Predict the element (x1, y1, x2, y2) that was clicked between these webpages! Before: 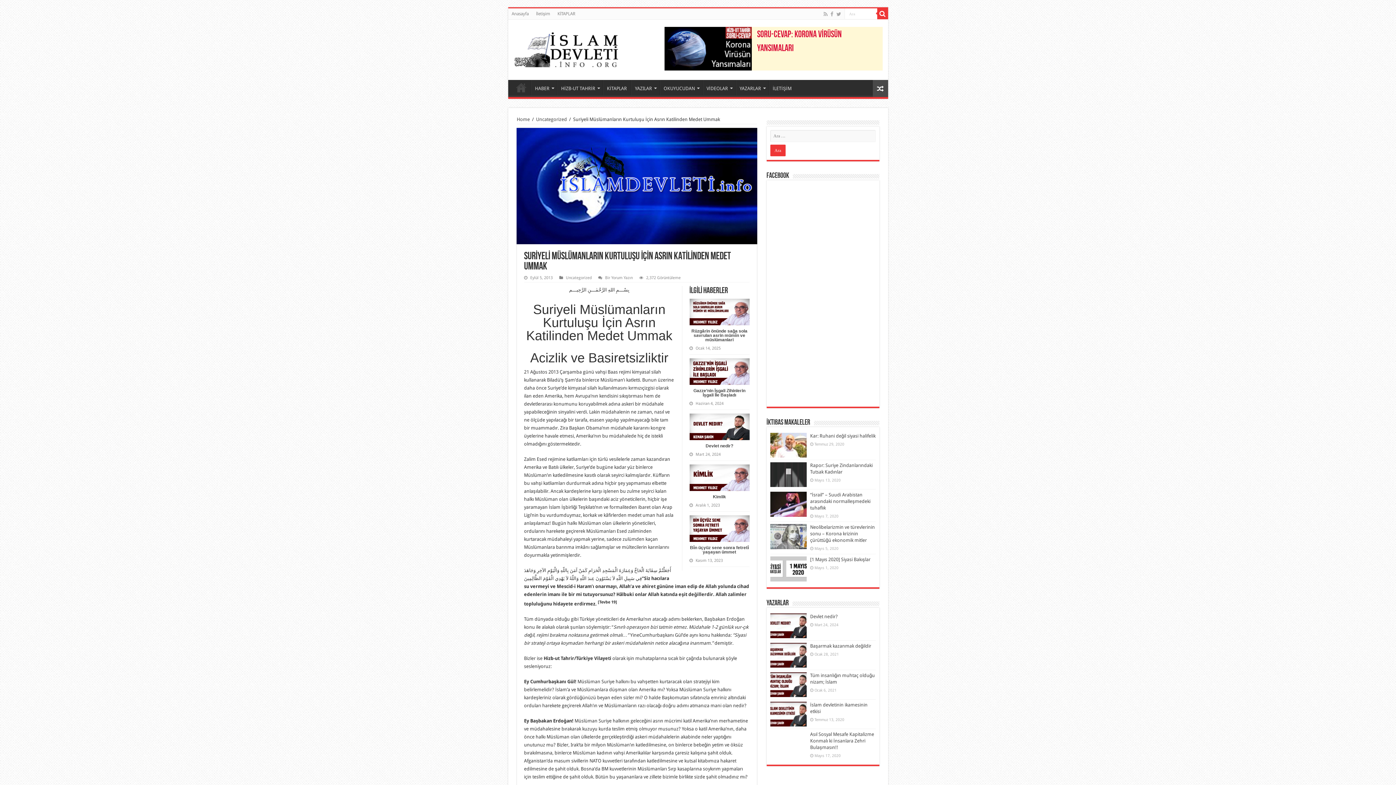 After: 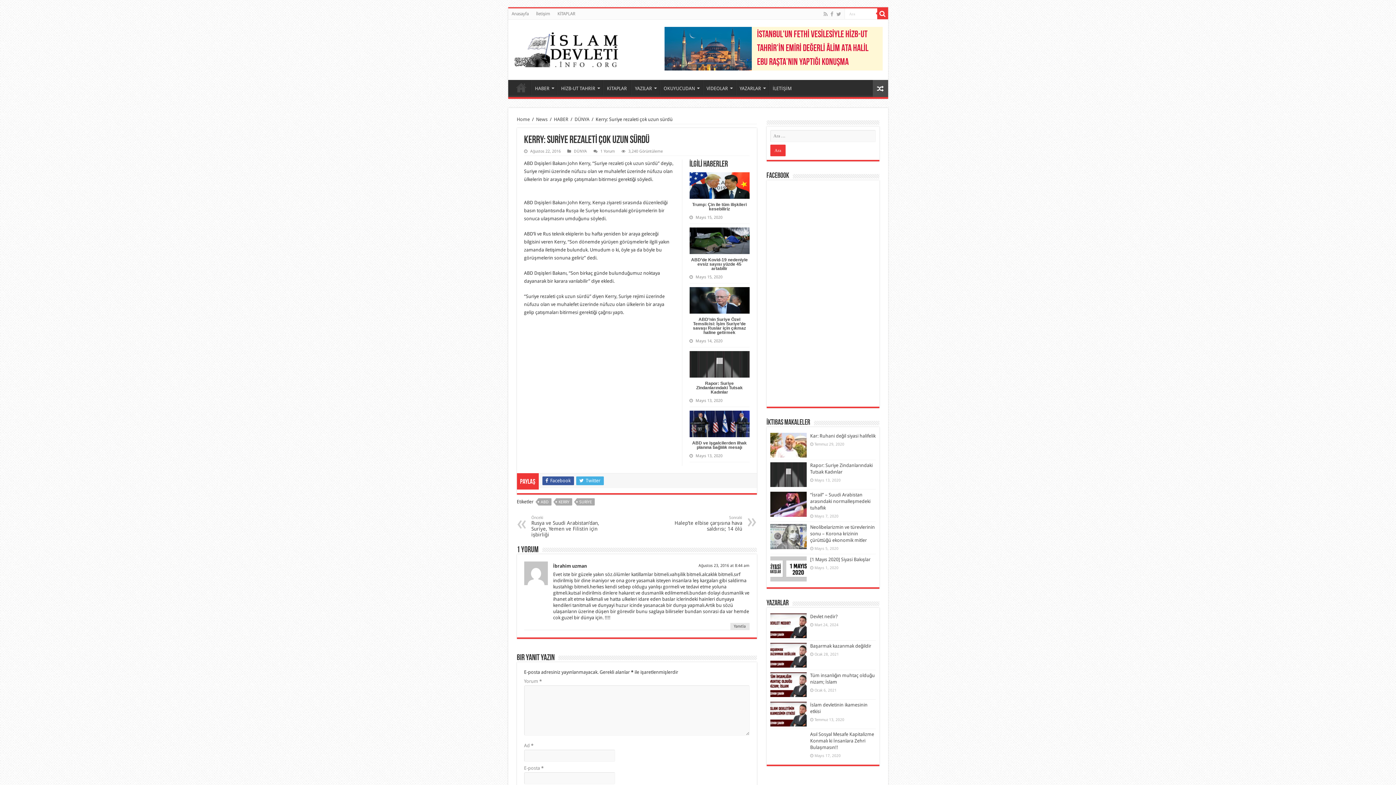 Action: bbox: (872, 80, 888, 97)